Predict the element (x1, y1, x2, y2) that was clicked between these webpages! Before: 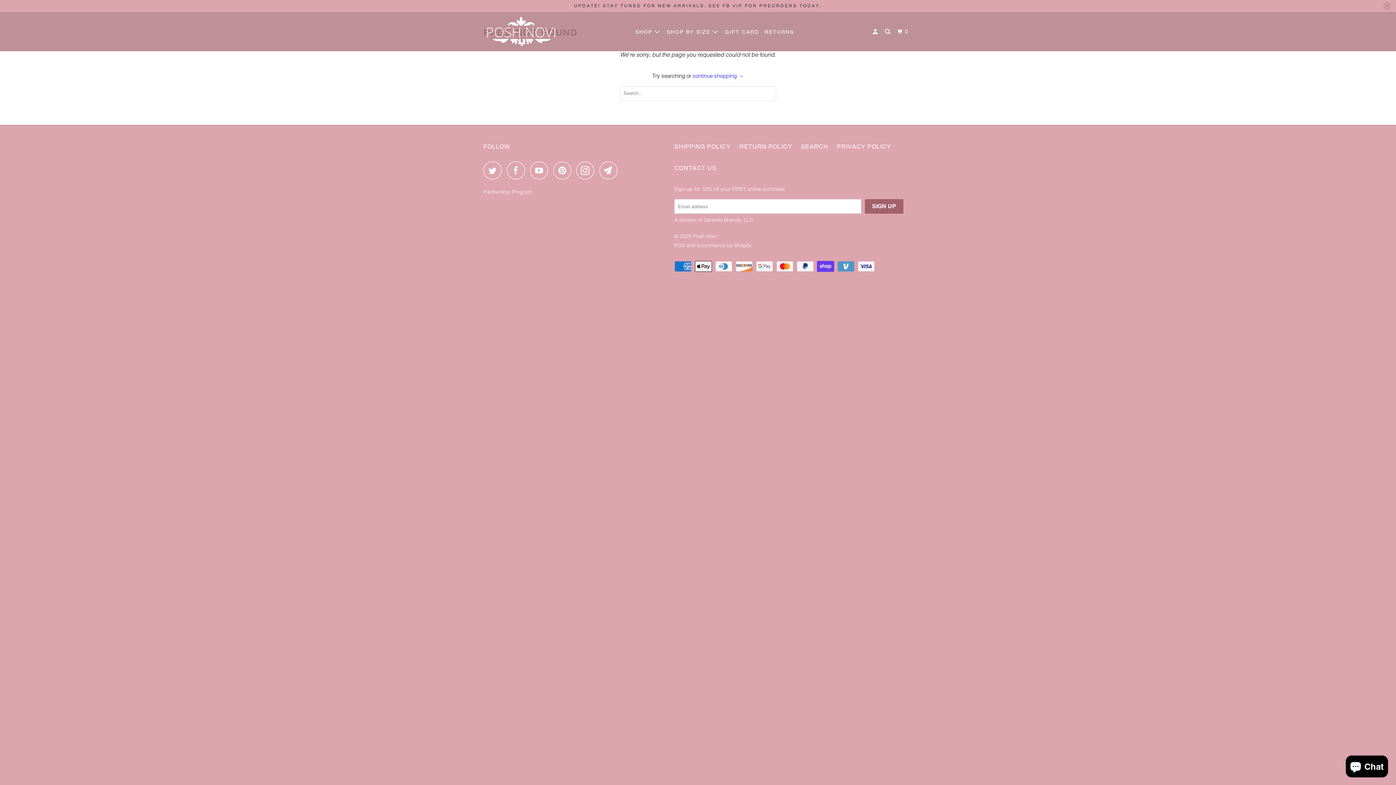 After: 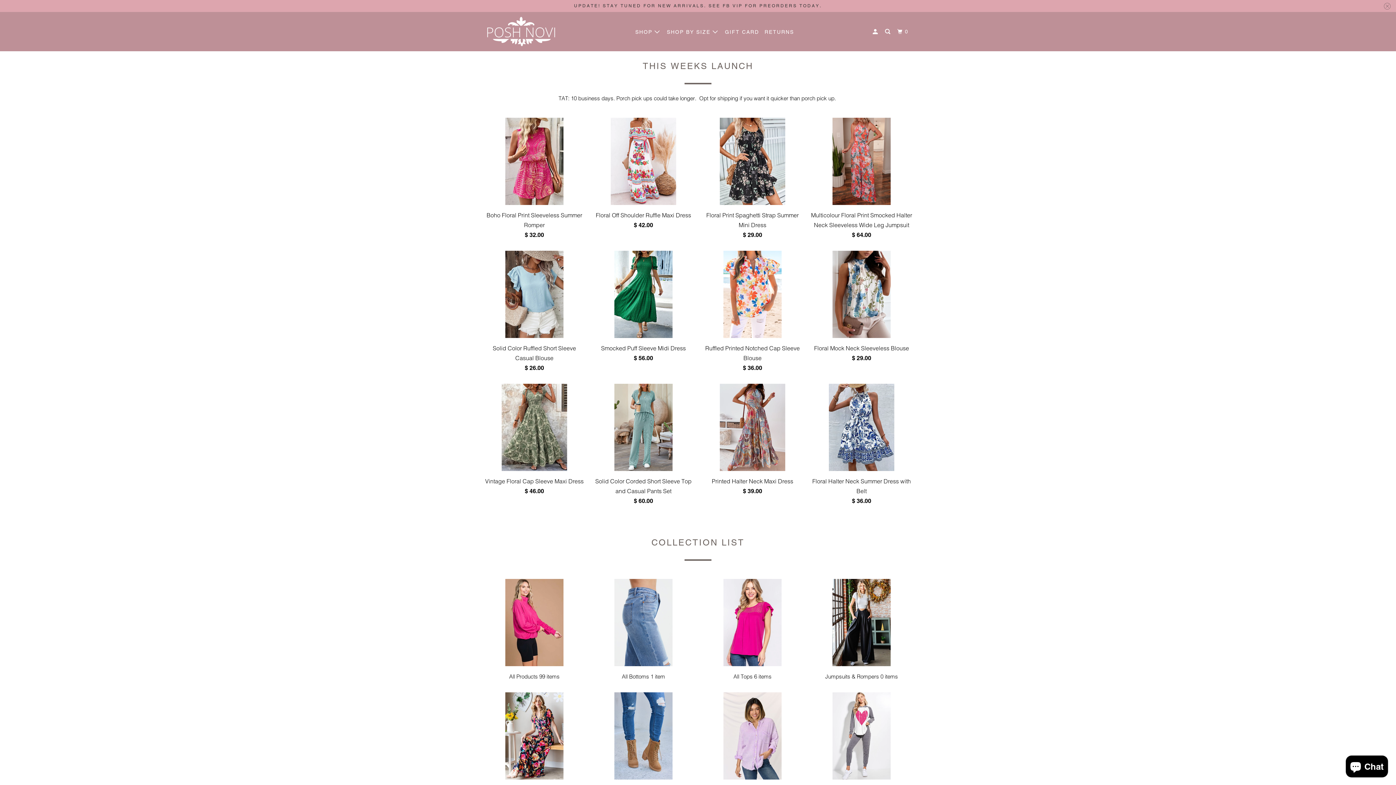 Action: label: Posh Novi bbox: (693, 233, 716, 239)